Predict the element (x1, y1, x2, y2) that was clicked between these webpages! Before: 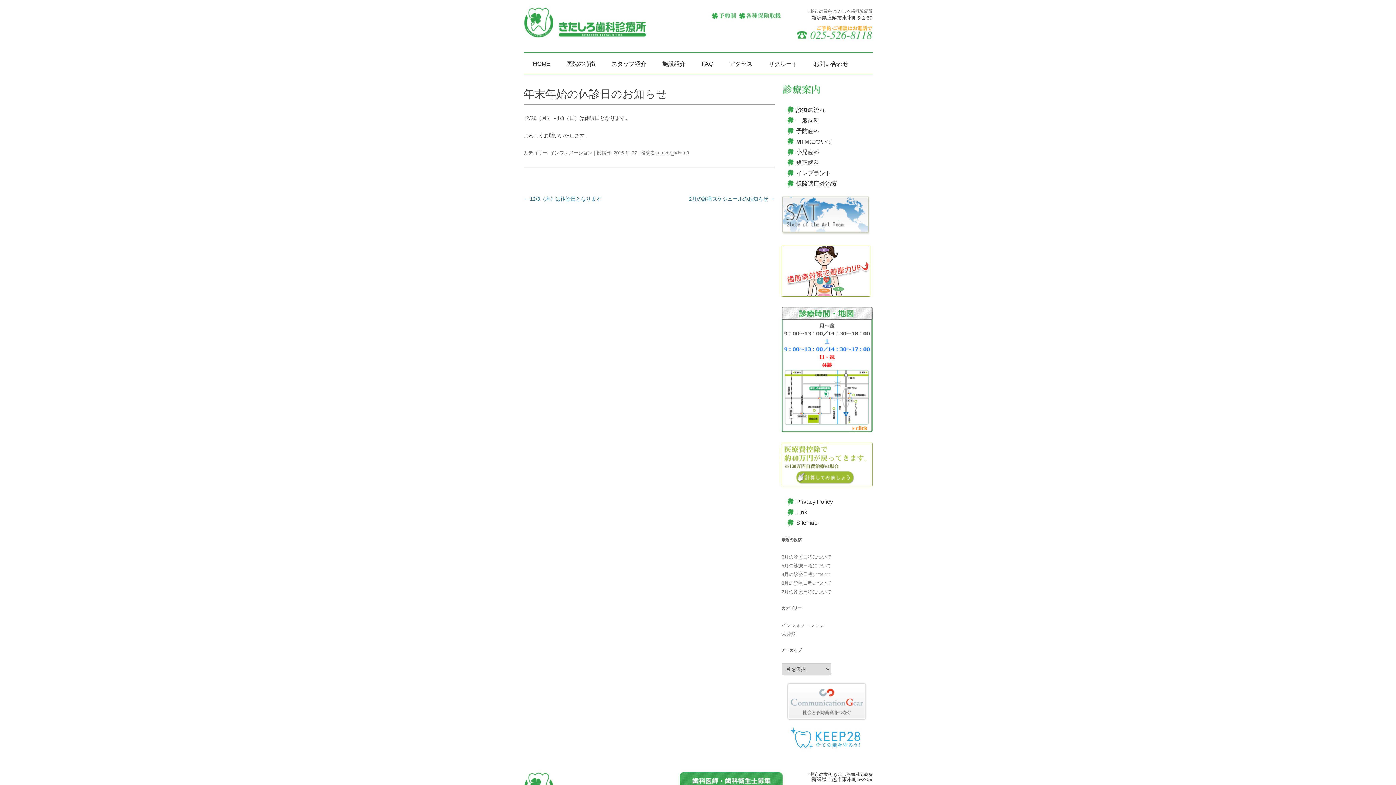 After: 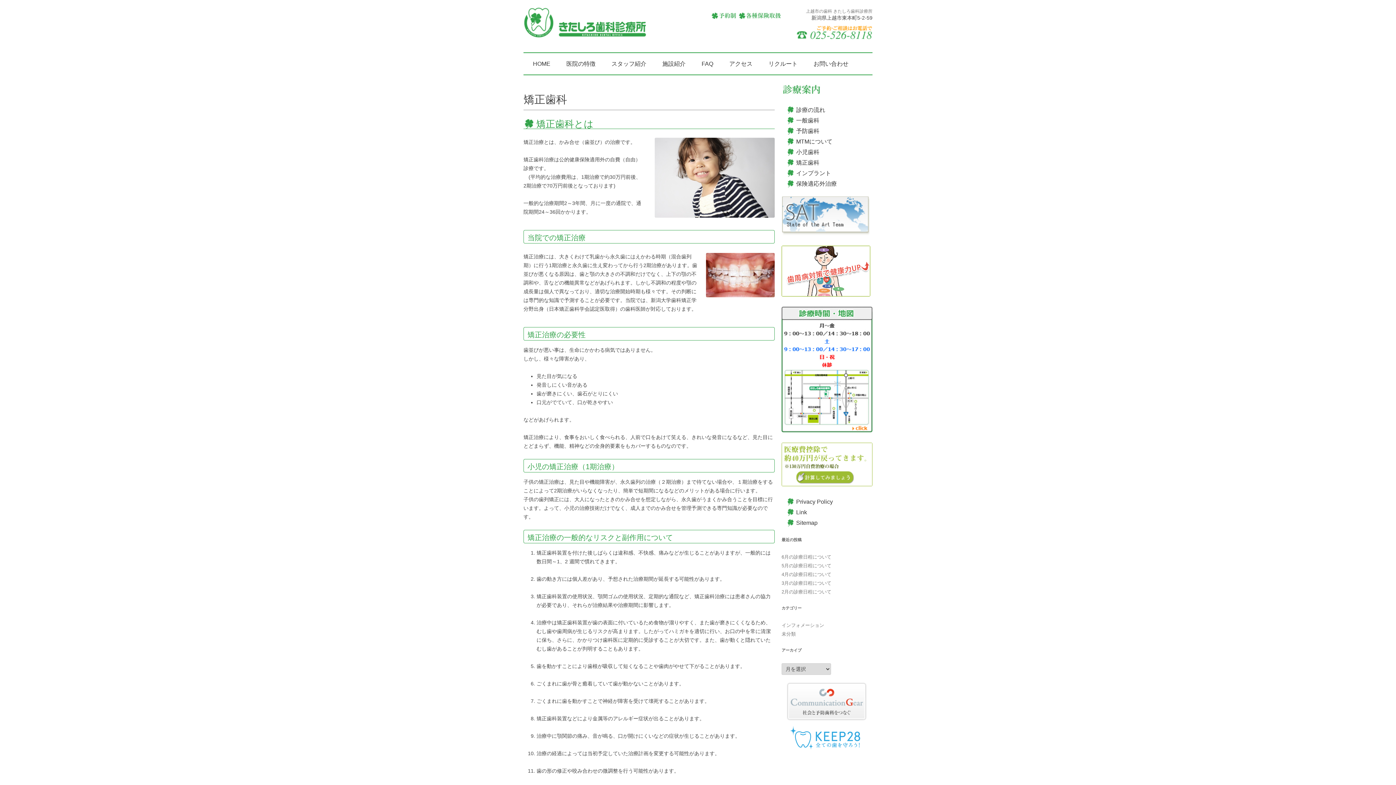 Action: label: 矯正歯科 bbox: (796, 159, 819, 165)